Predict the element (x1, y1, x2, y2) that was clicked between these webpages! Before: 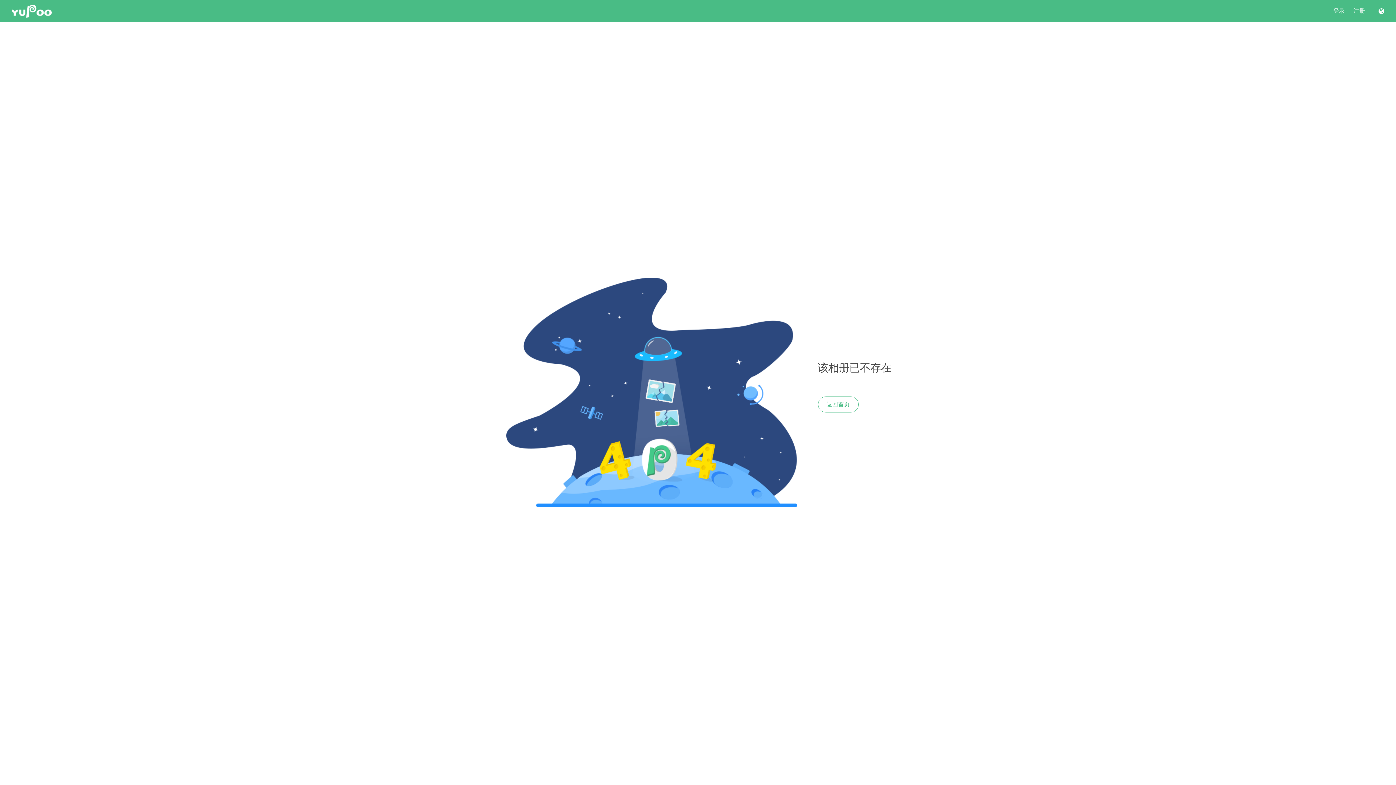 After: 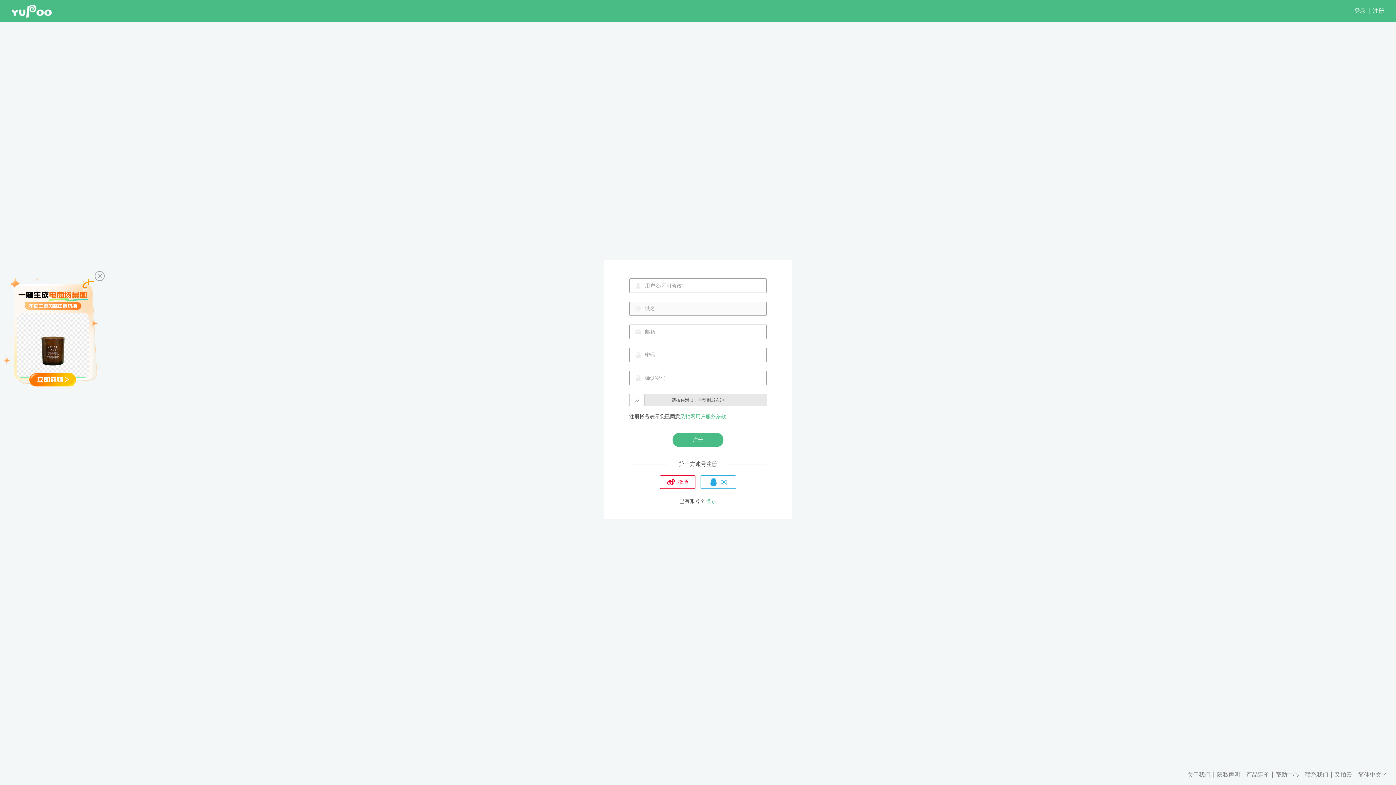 Action: bbox: (1353, 7, 1365, 14) label: 注册